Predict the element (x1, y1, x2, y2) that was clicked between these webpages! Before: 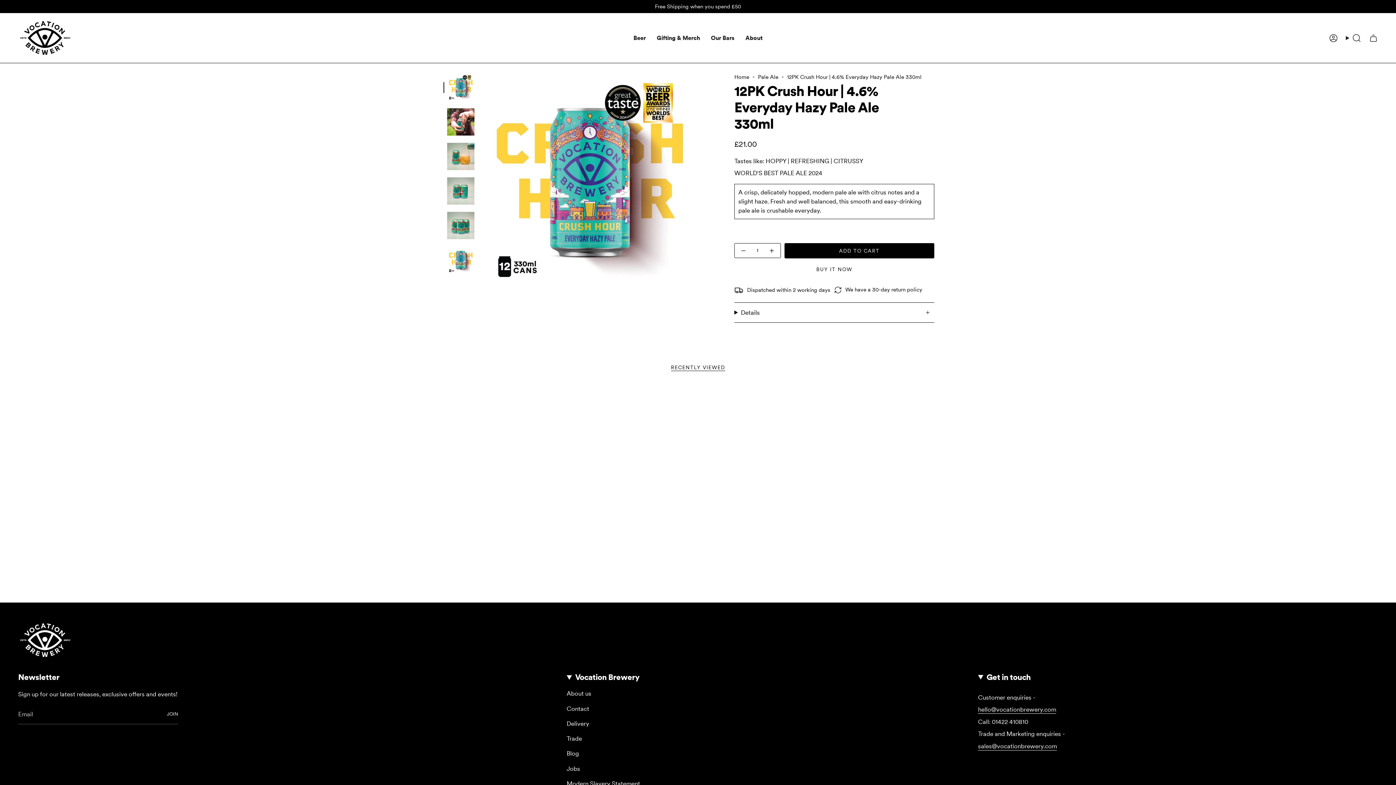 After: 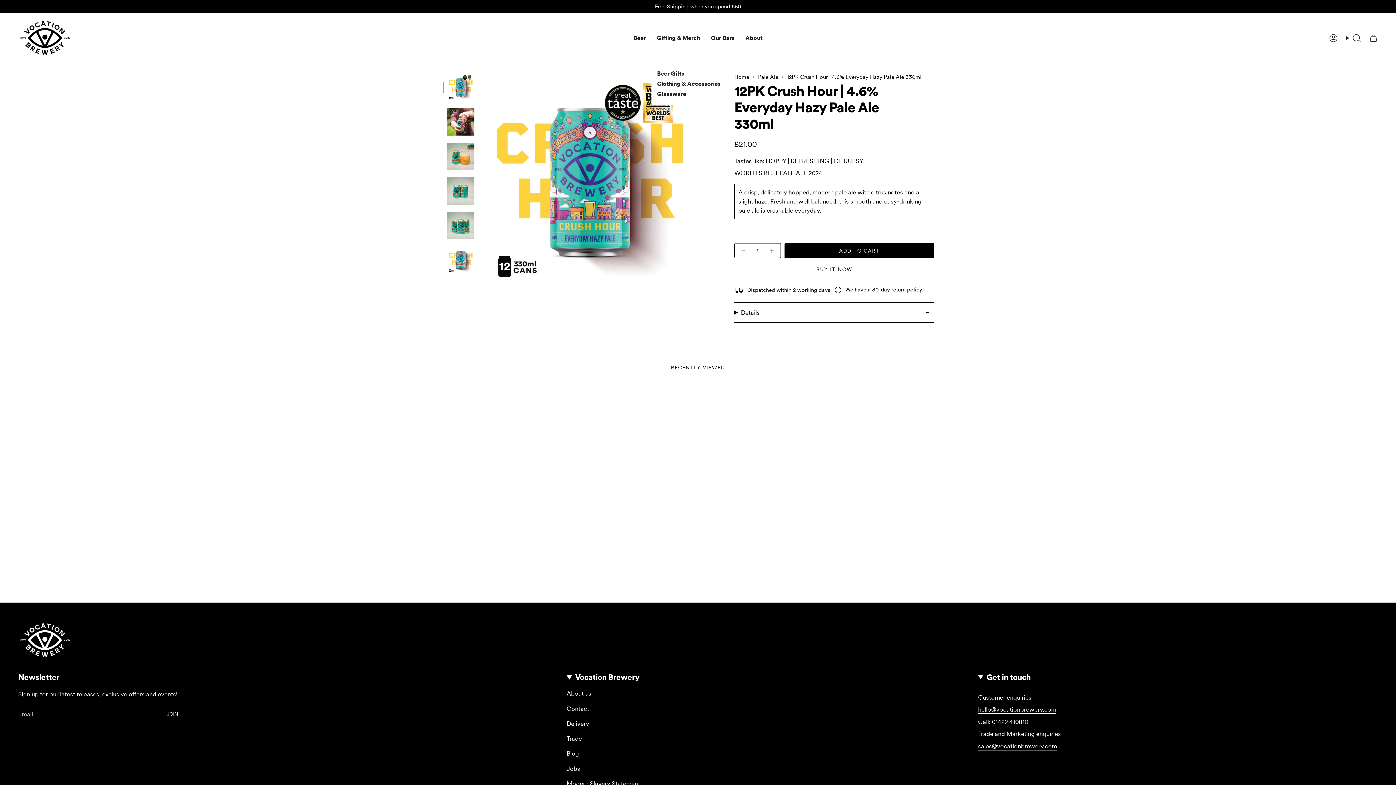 Action: label: Gifting & Merch bbox: (651, 18, 705, 57)